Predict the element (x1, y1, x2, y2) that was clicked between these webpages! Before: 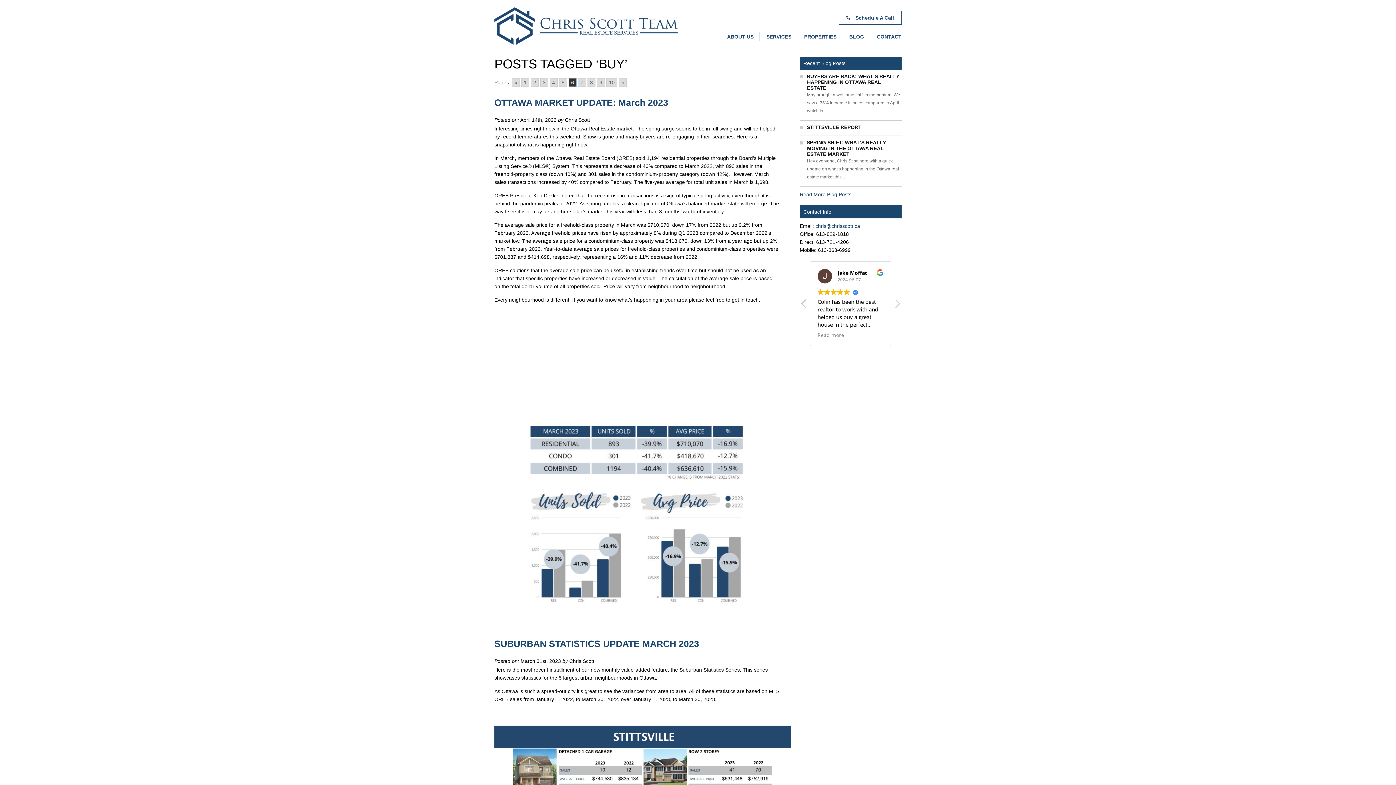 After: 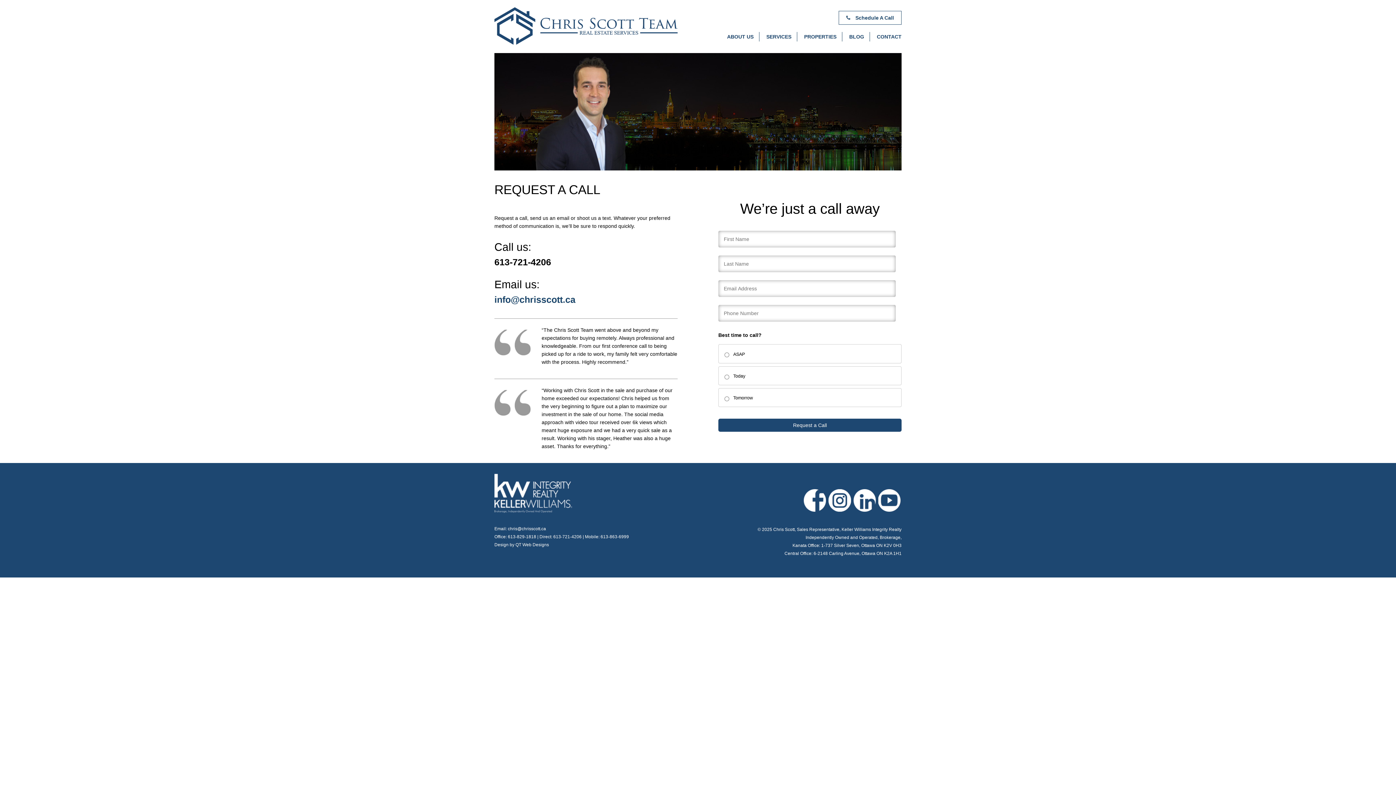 Action: label:  Schedule A Call bbox: (838, 10, 901, 24)